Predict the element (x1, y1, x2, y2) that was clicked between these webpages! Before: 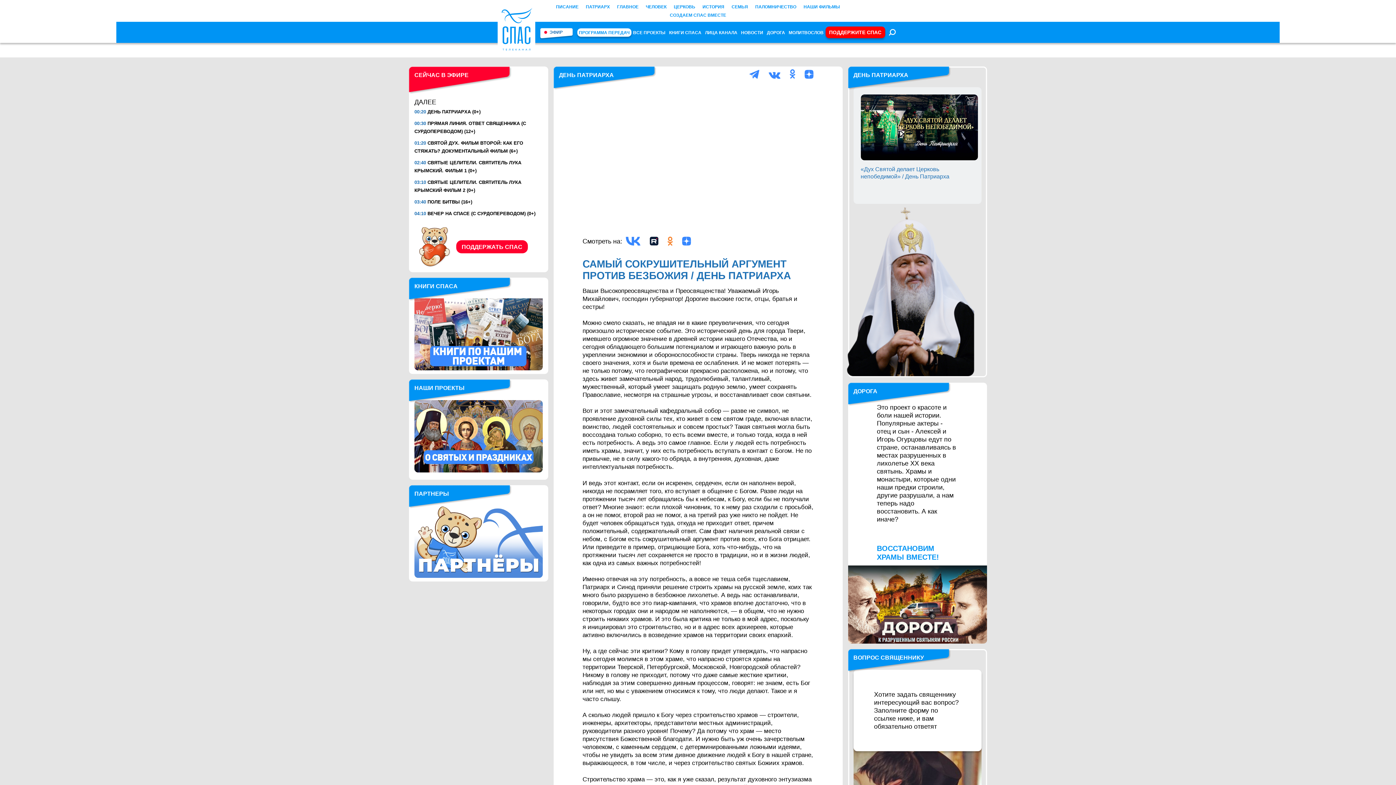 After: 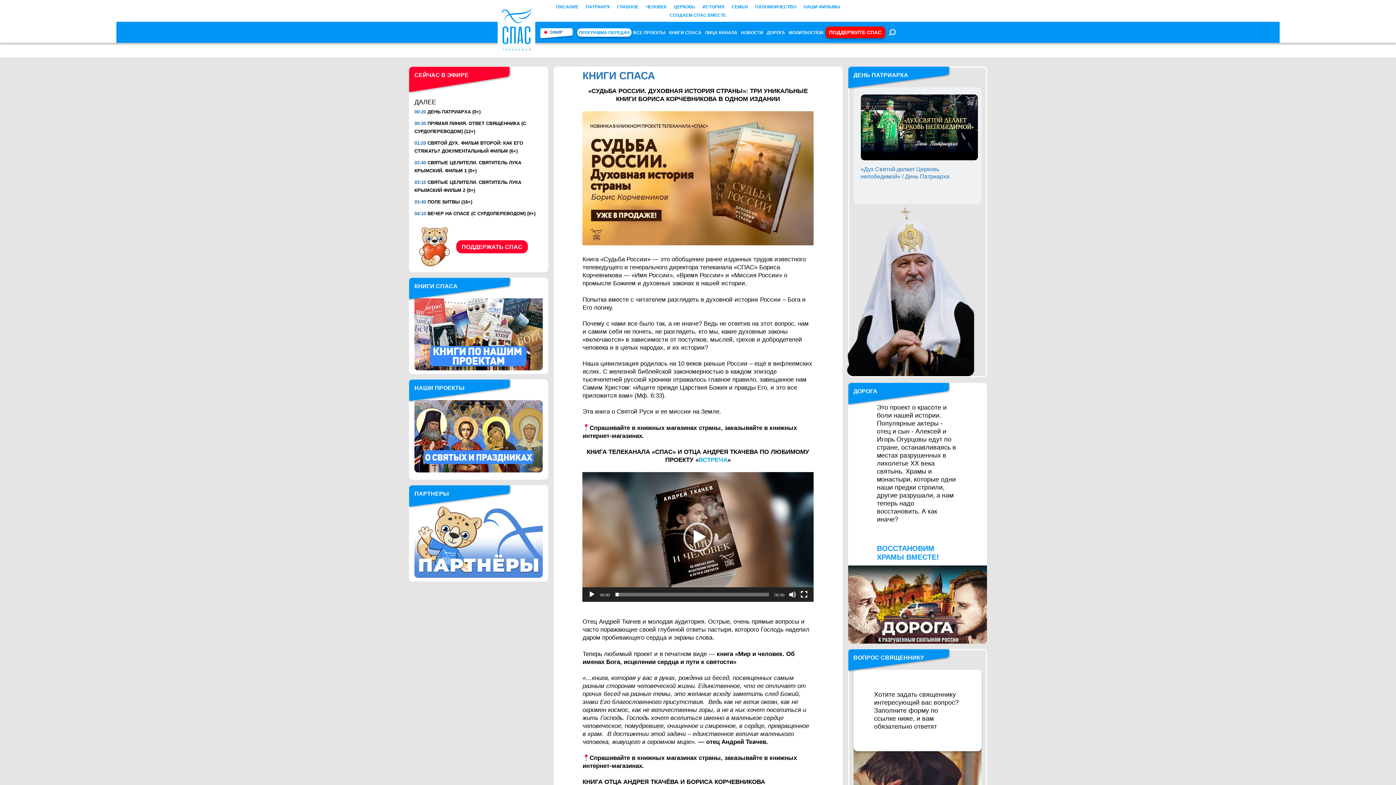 Action: label: КНИГИ СПАСА bbox: (669, 28, 701, 36)